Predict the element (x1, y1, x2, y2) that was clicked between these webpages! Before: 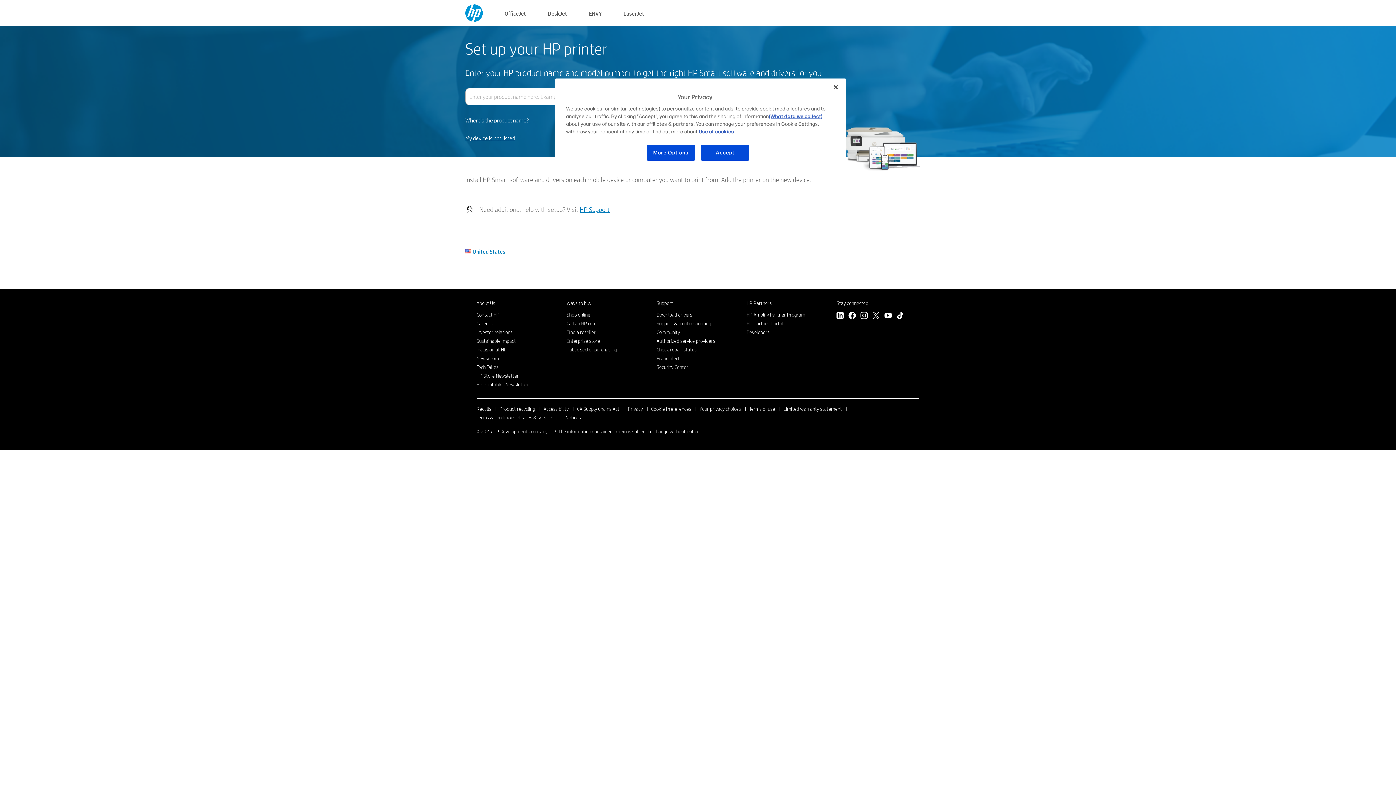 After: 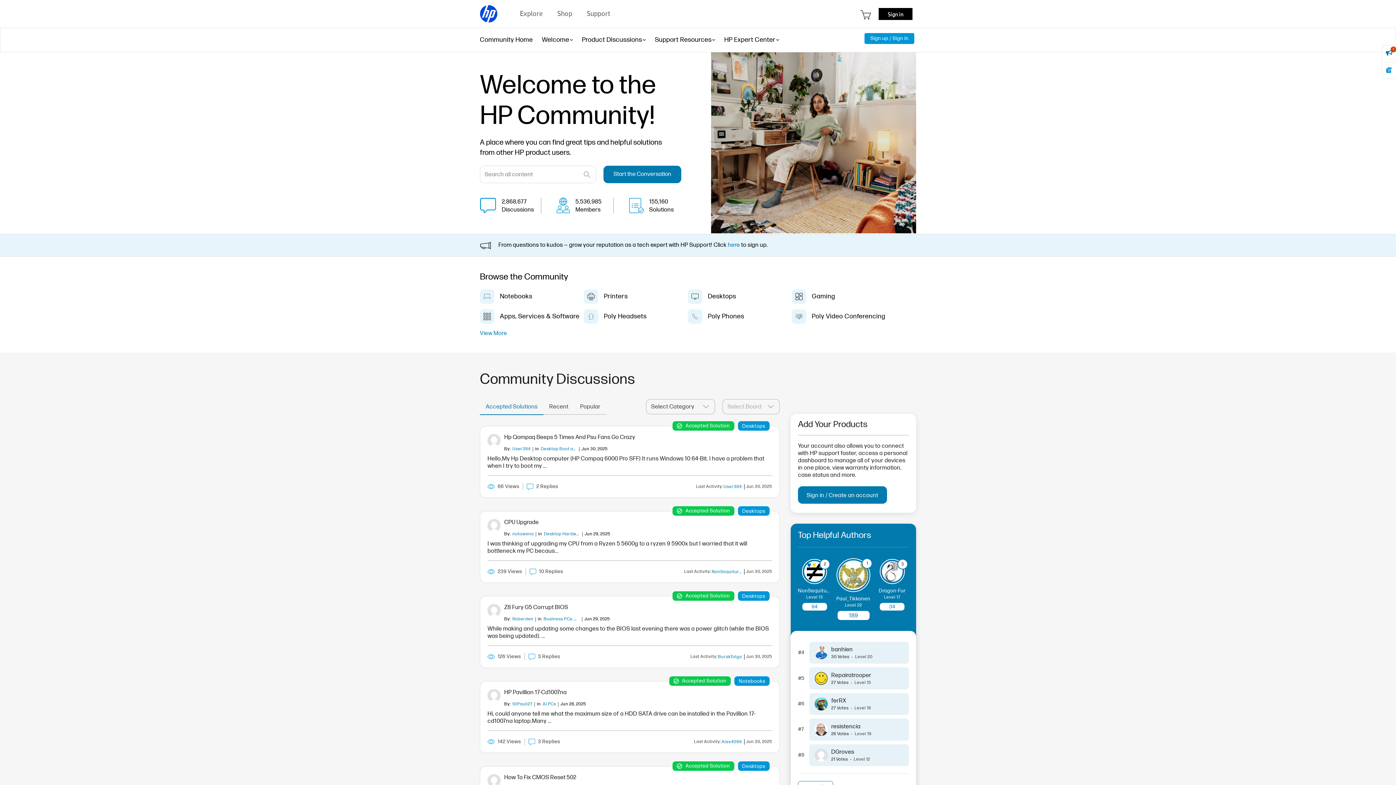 Action: label: Community bbox: (656, 329, 680, 335)